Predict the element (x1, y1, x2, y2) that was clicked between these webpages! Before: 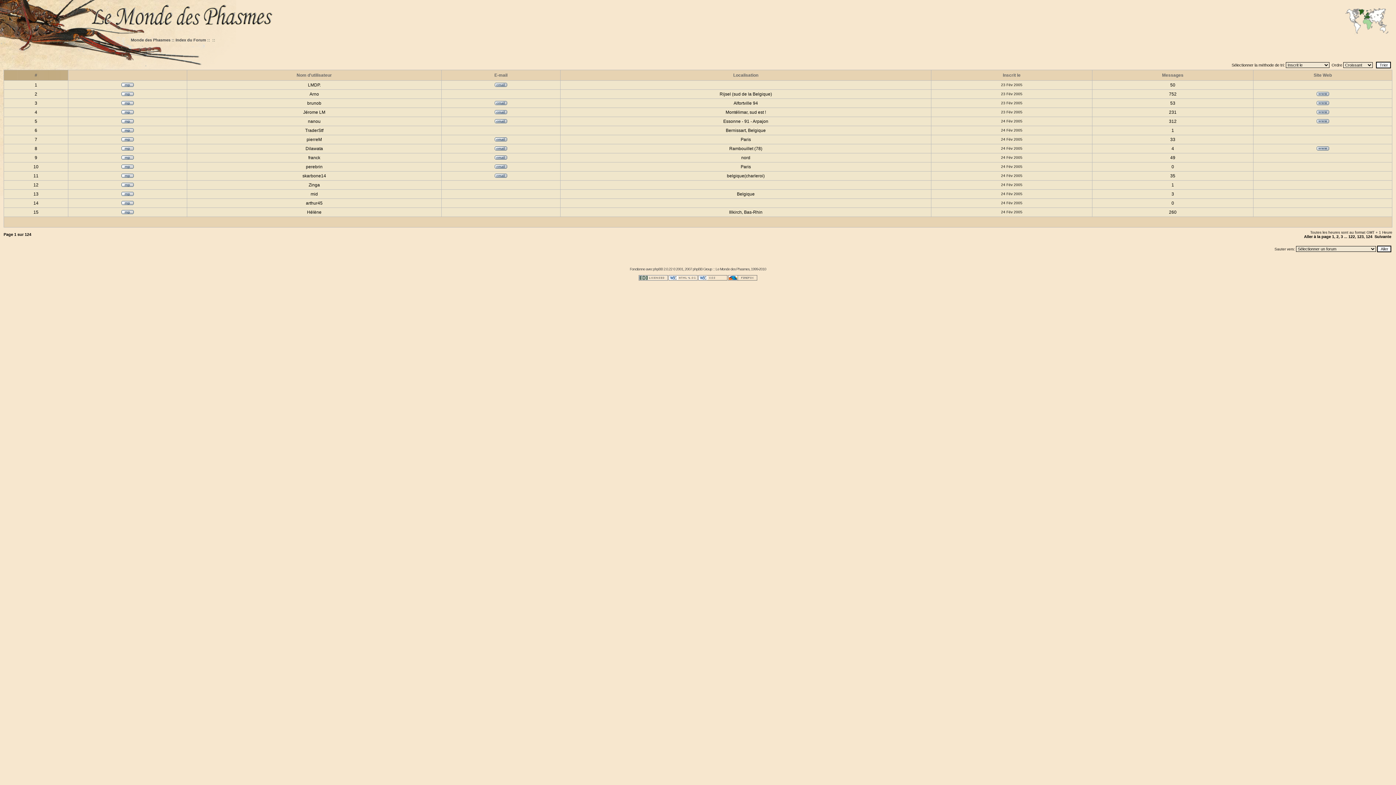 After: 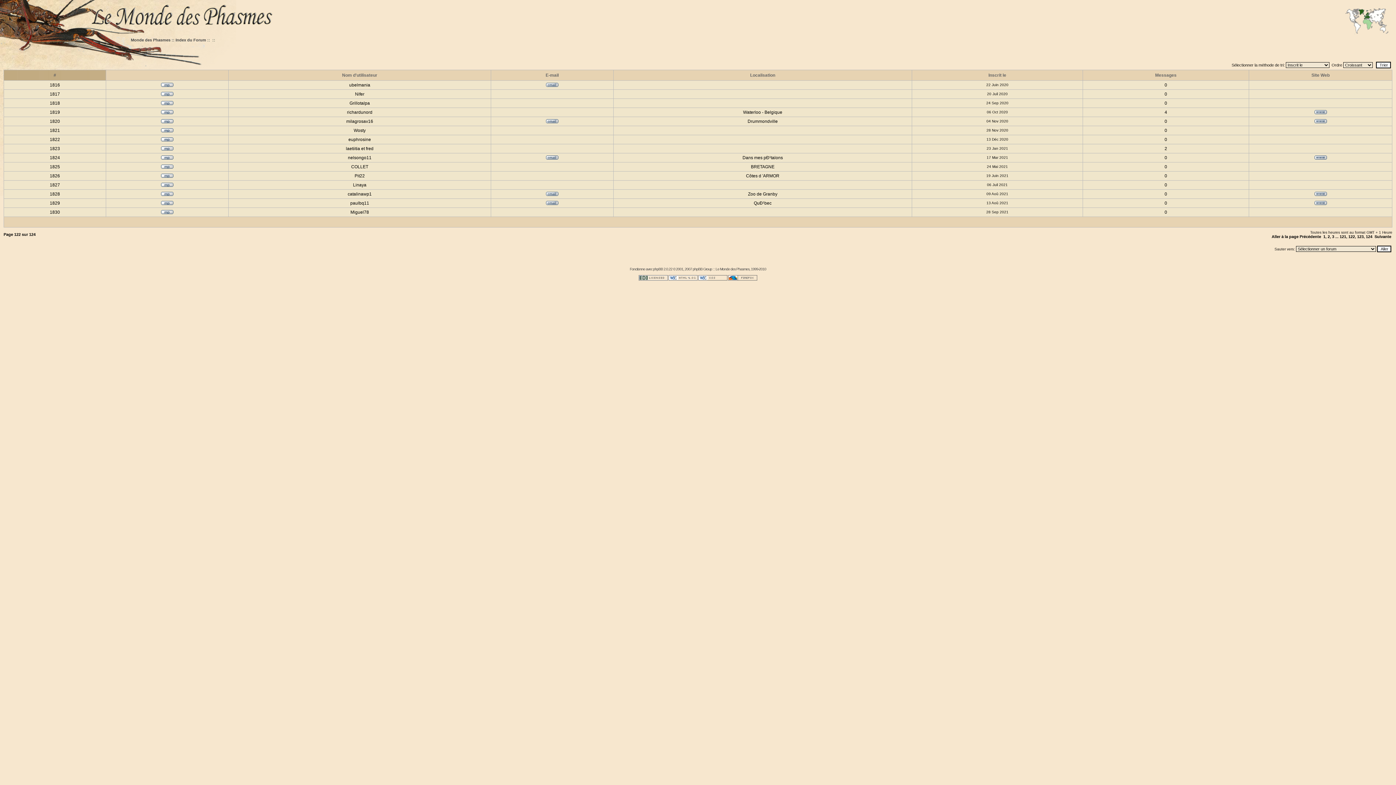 Action: label: 122 bbox: (1348, 234, 1355, 238)